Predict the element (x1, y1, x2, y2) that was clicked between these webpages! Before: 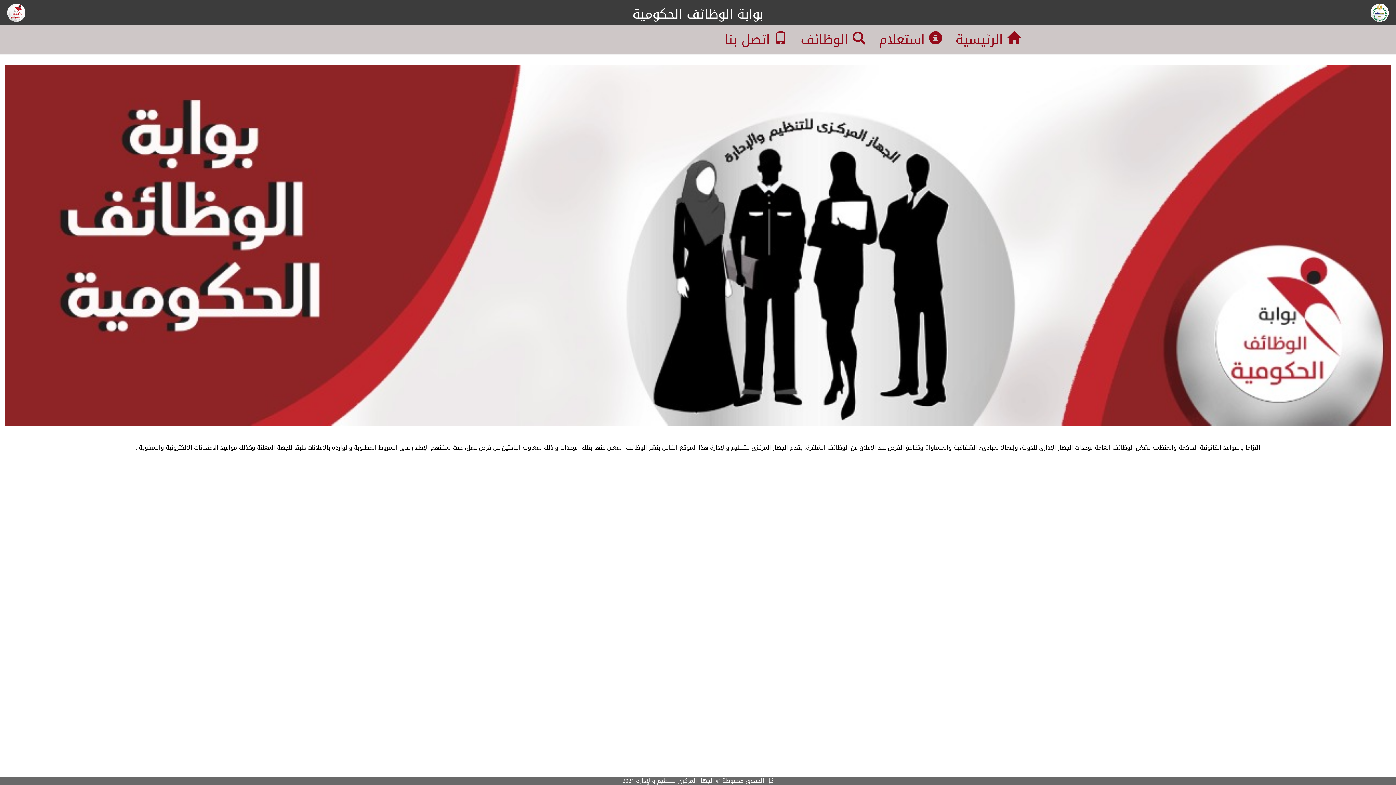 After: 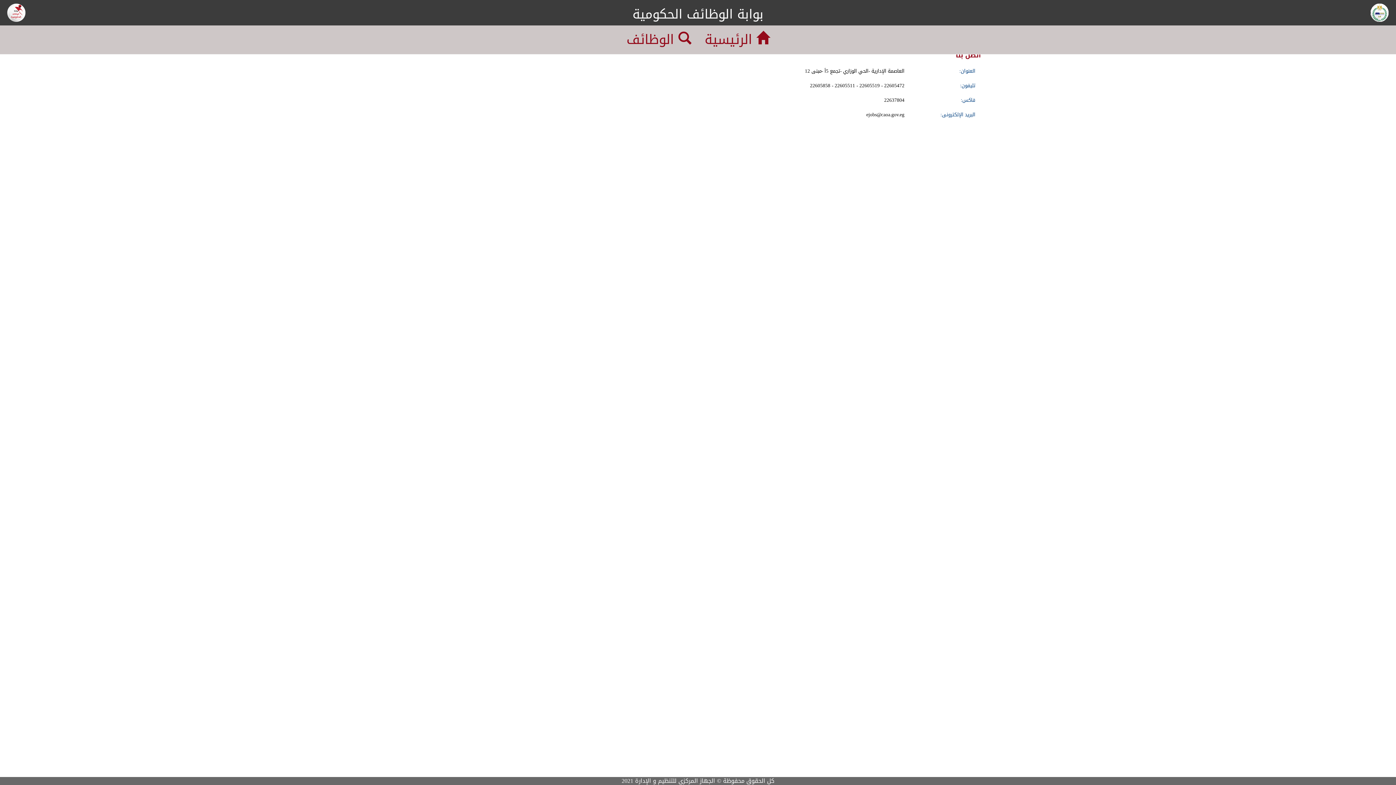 Action: bbox: (719, 25, 793, 54) label:  اتصل بنا